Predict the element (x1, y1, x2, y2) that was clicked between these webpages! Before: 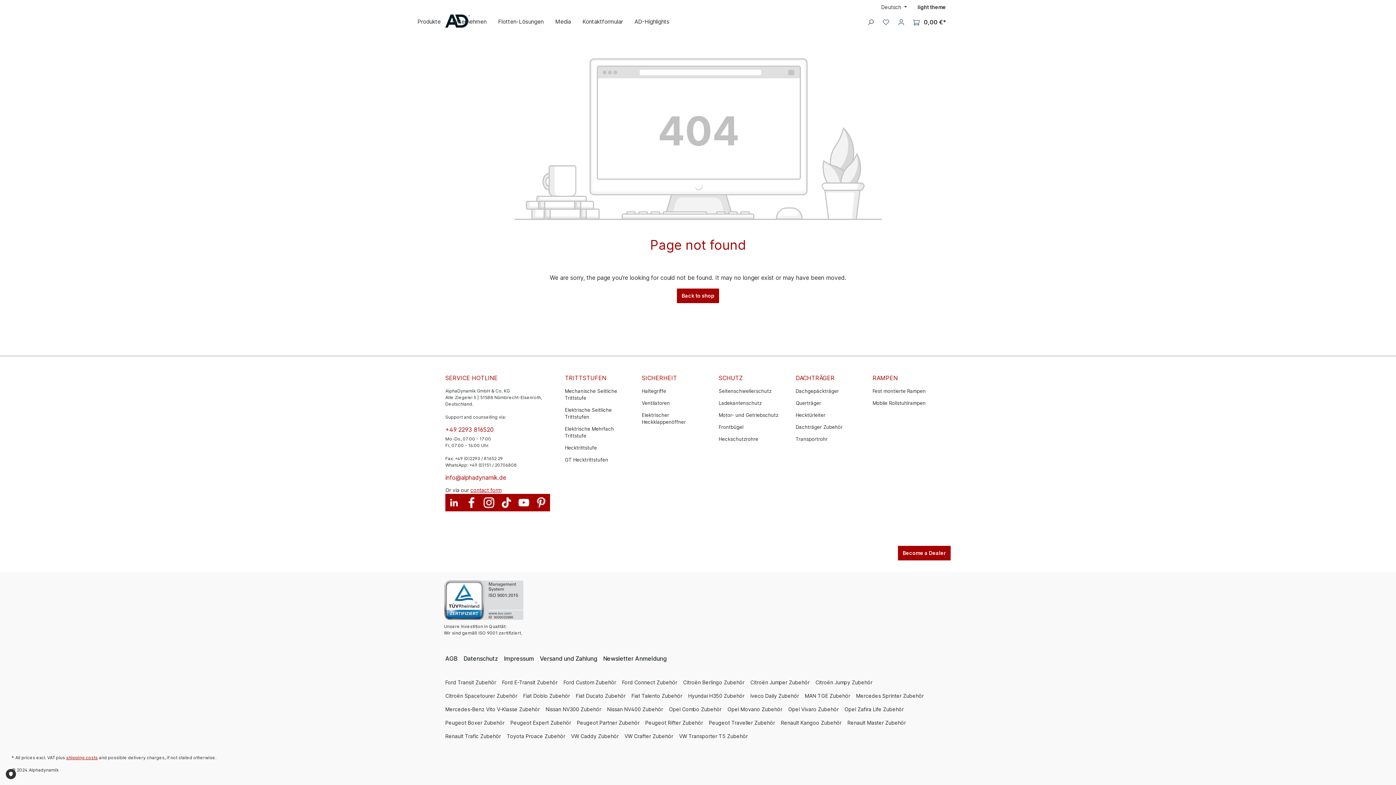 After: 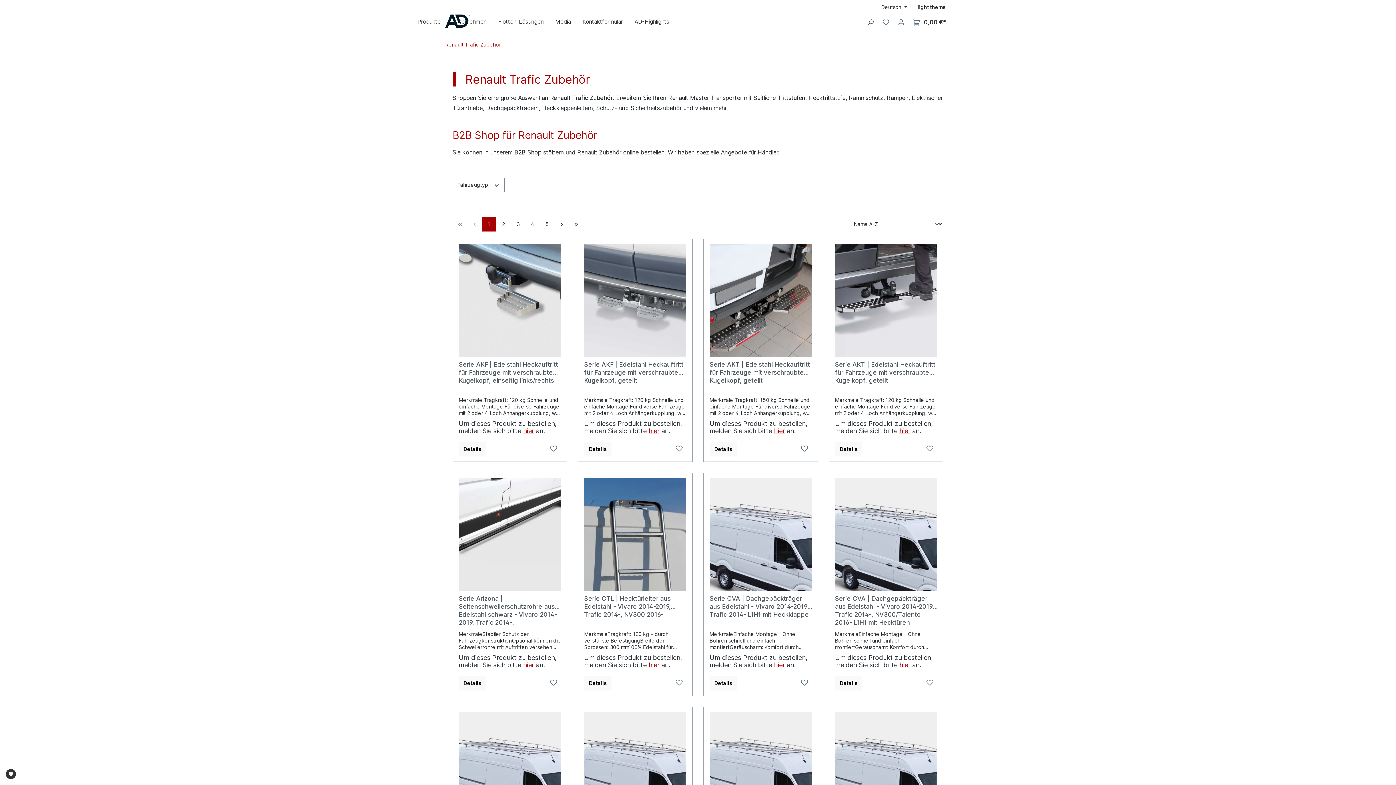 Action: bbox: (445, 729, 501, 743) label: Renault Trafic Zubehör